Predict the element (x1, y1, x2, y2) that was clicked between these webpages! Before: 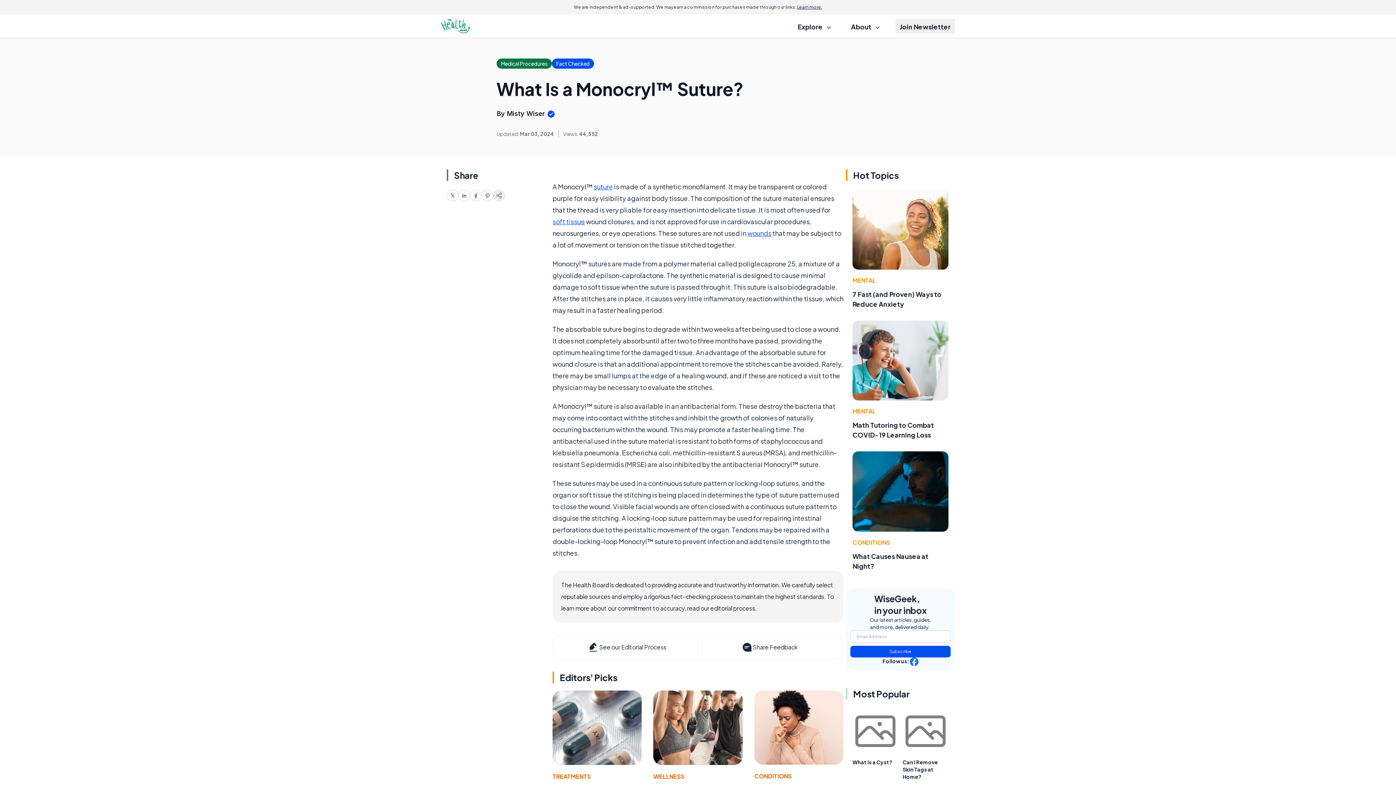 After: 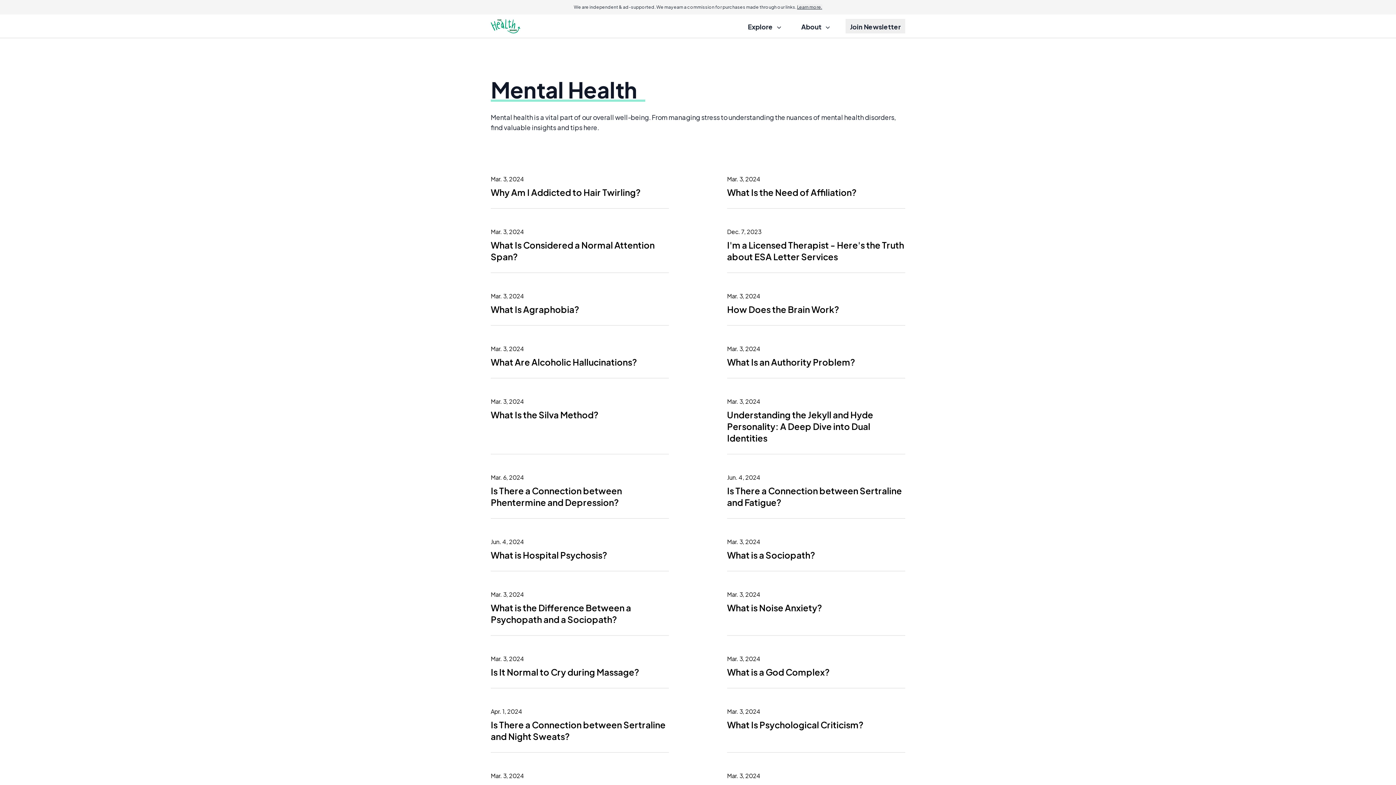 Action: bbox: (852, 407, 876, 415) label: MENTAL